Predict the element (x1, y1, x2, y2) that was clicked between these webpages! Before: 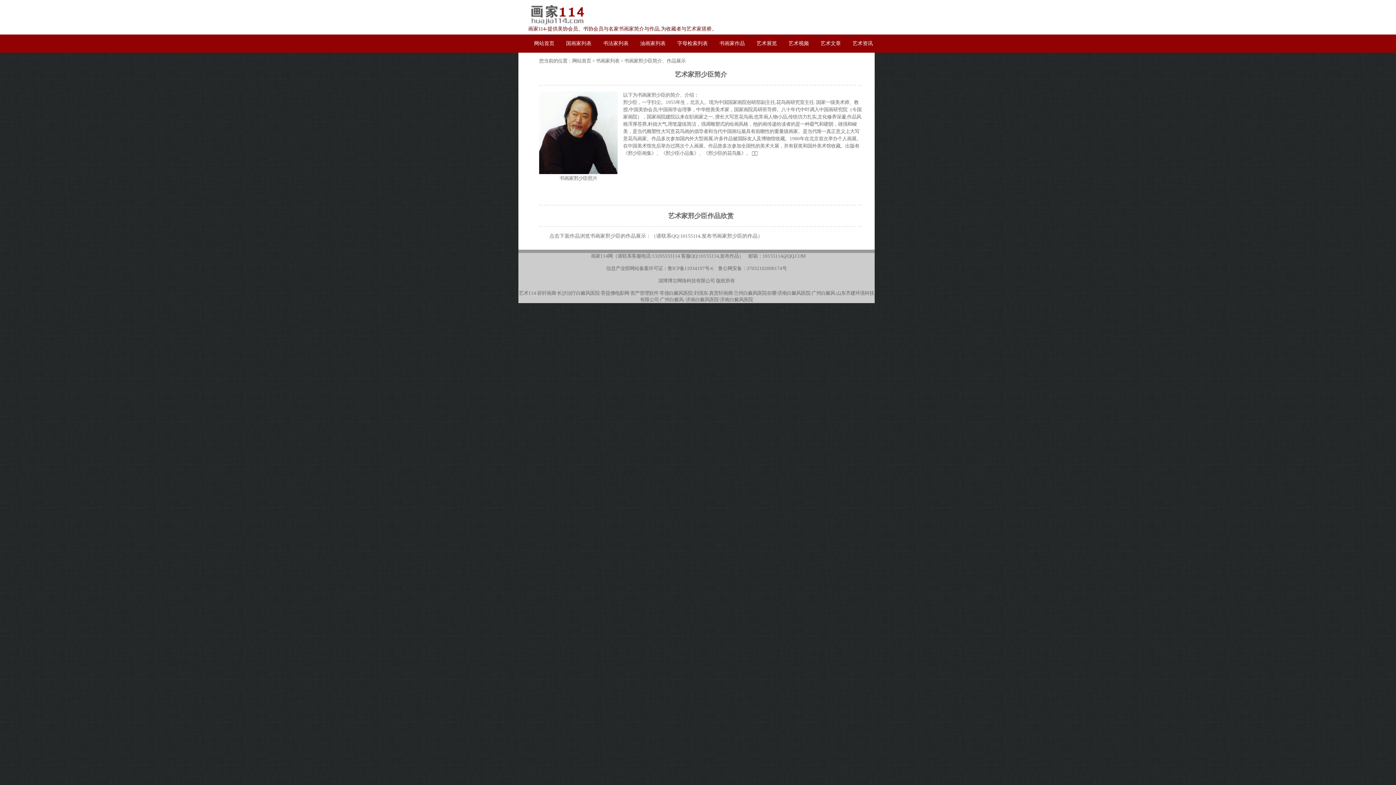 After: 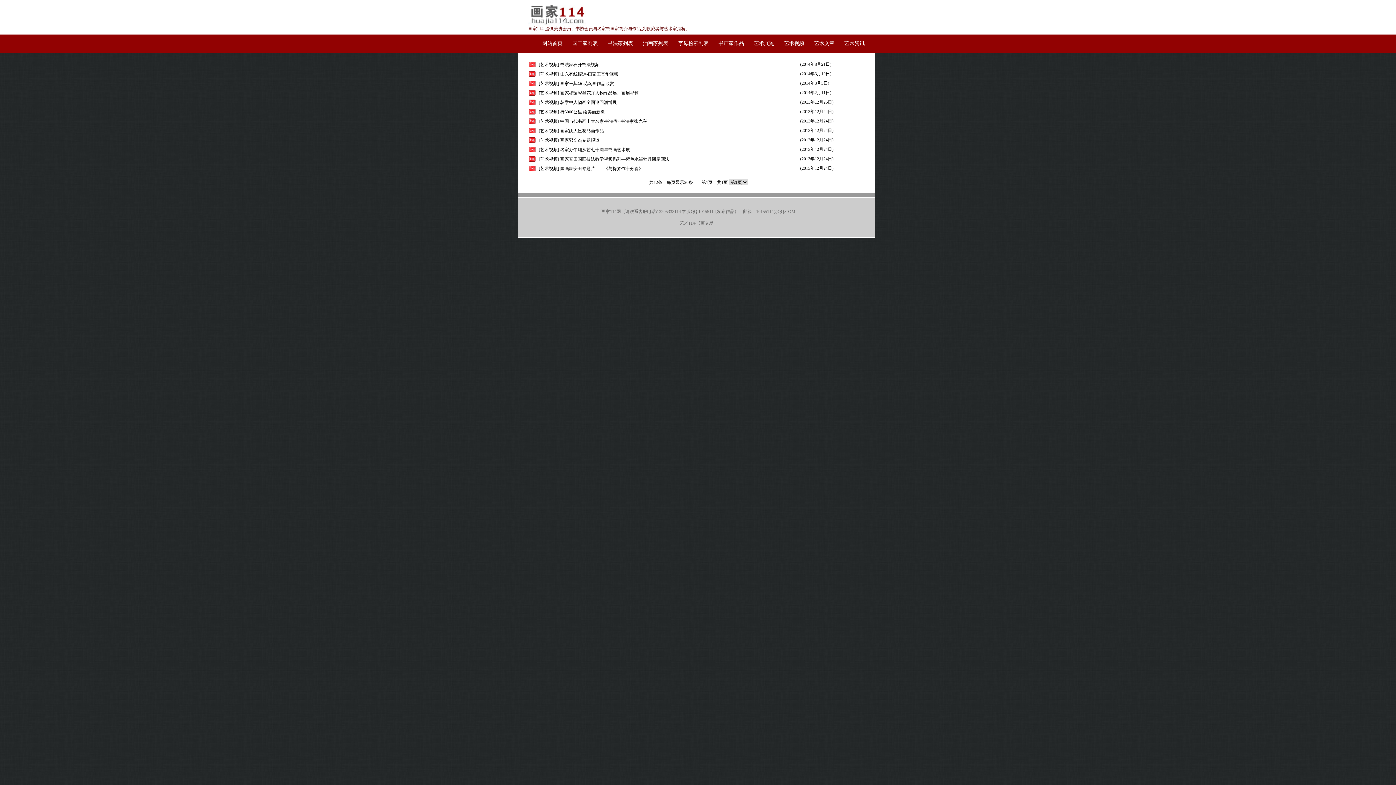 Action: label: 艺术视频 bbox: (788, 40, 809, 46)